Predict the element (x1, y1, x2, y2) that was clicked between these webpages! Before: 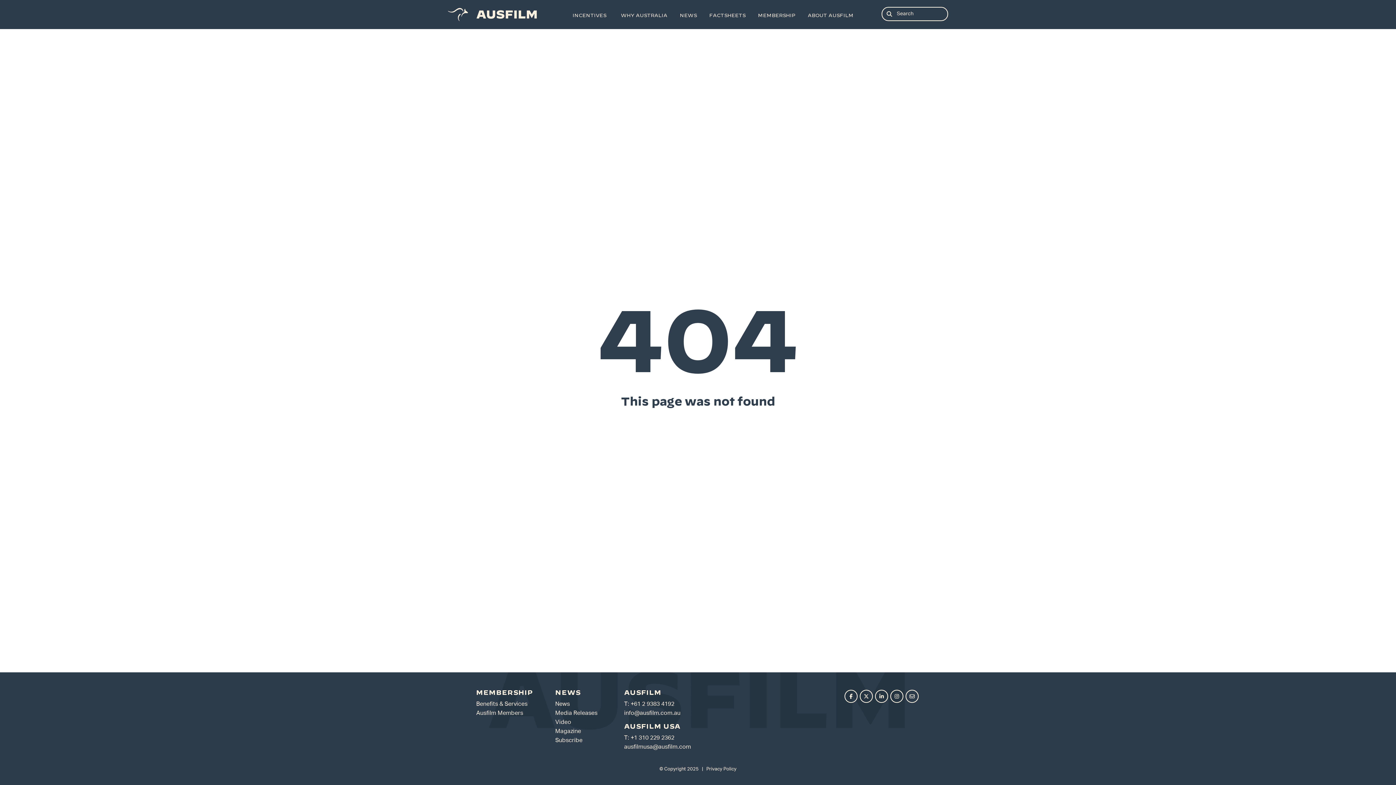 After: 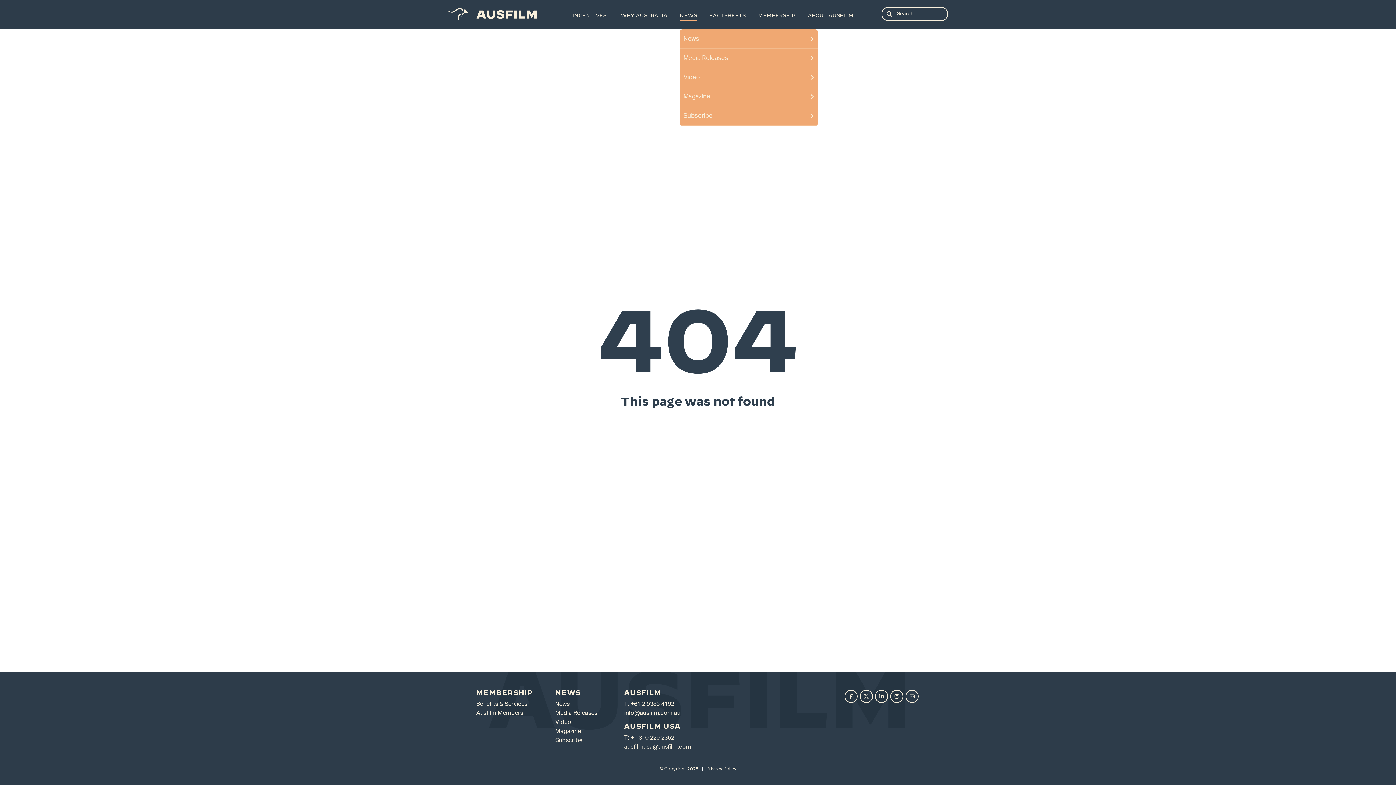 Action: label: NEWS bbox: (680, 7, 697, 21)